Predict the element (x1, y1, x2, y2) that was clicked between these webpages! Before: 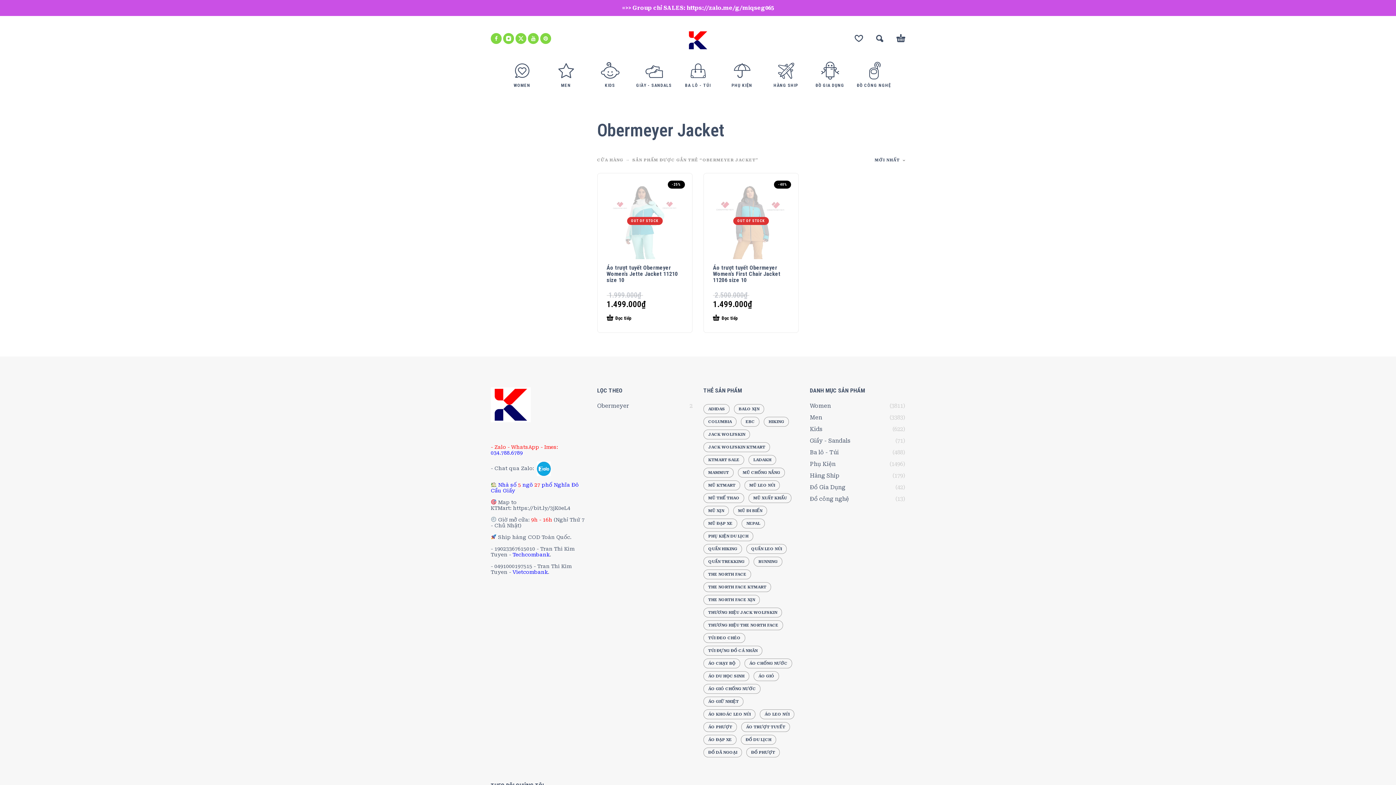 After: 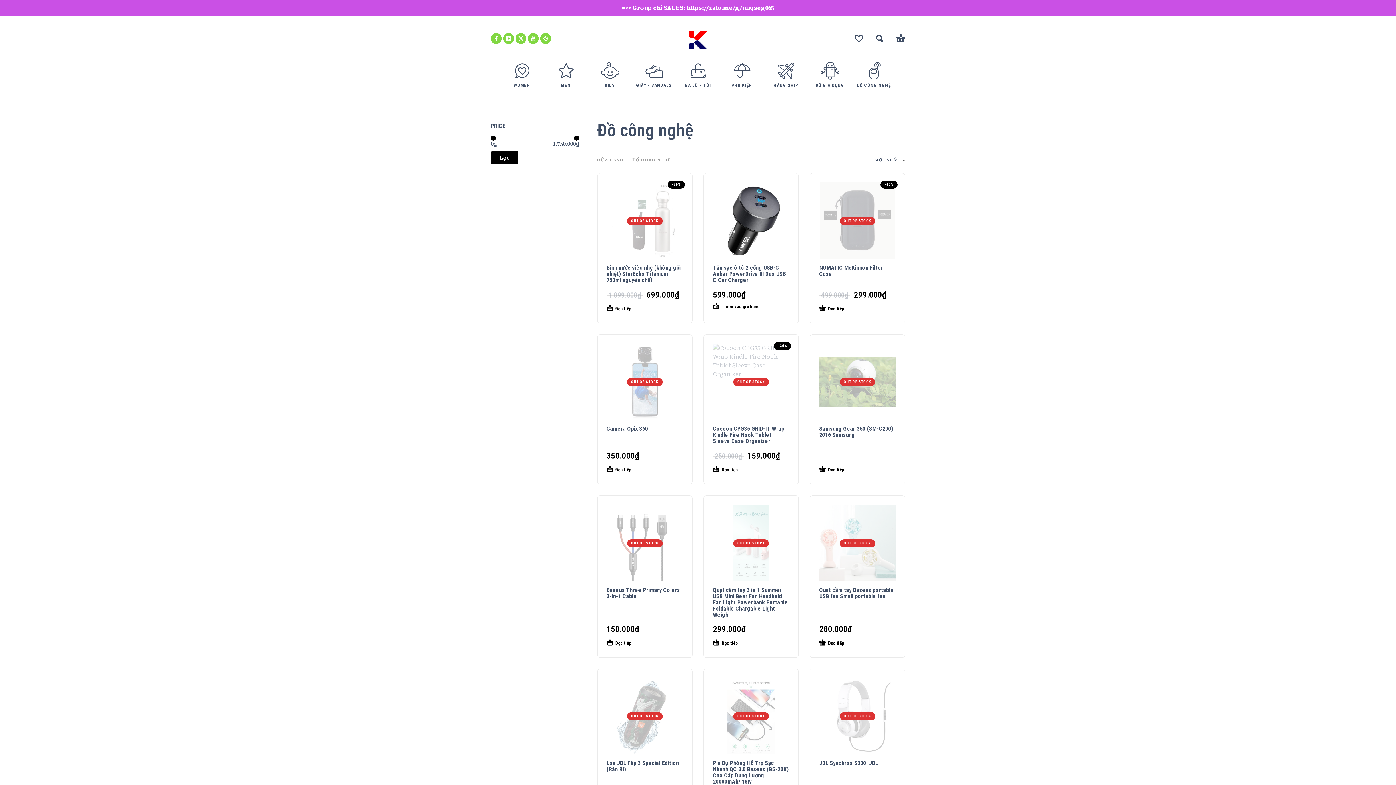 Action: bbox: (855, 75, 893, 93) label: ĐỒ CÔNG NGHỆ